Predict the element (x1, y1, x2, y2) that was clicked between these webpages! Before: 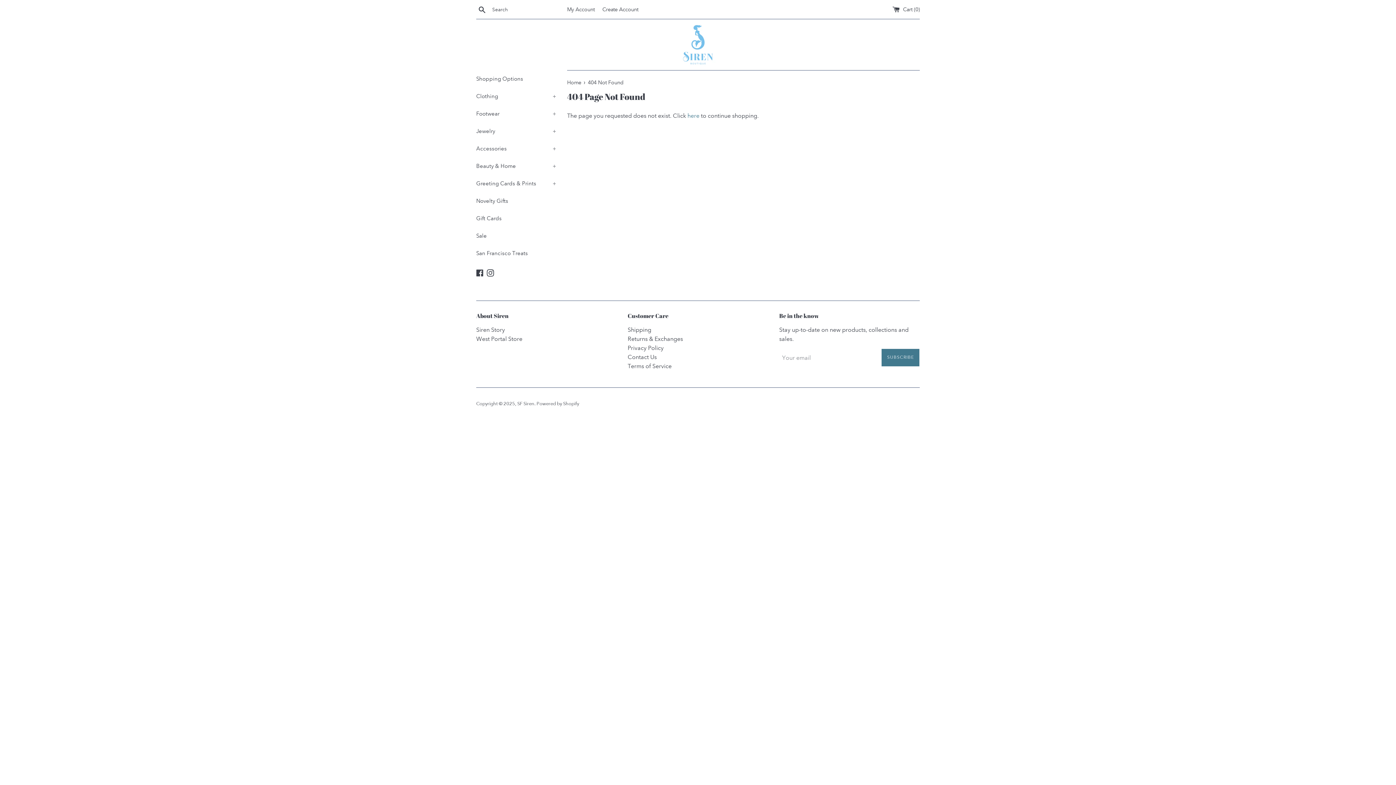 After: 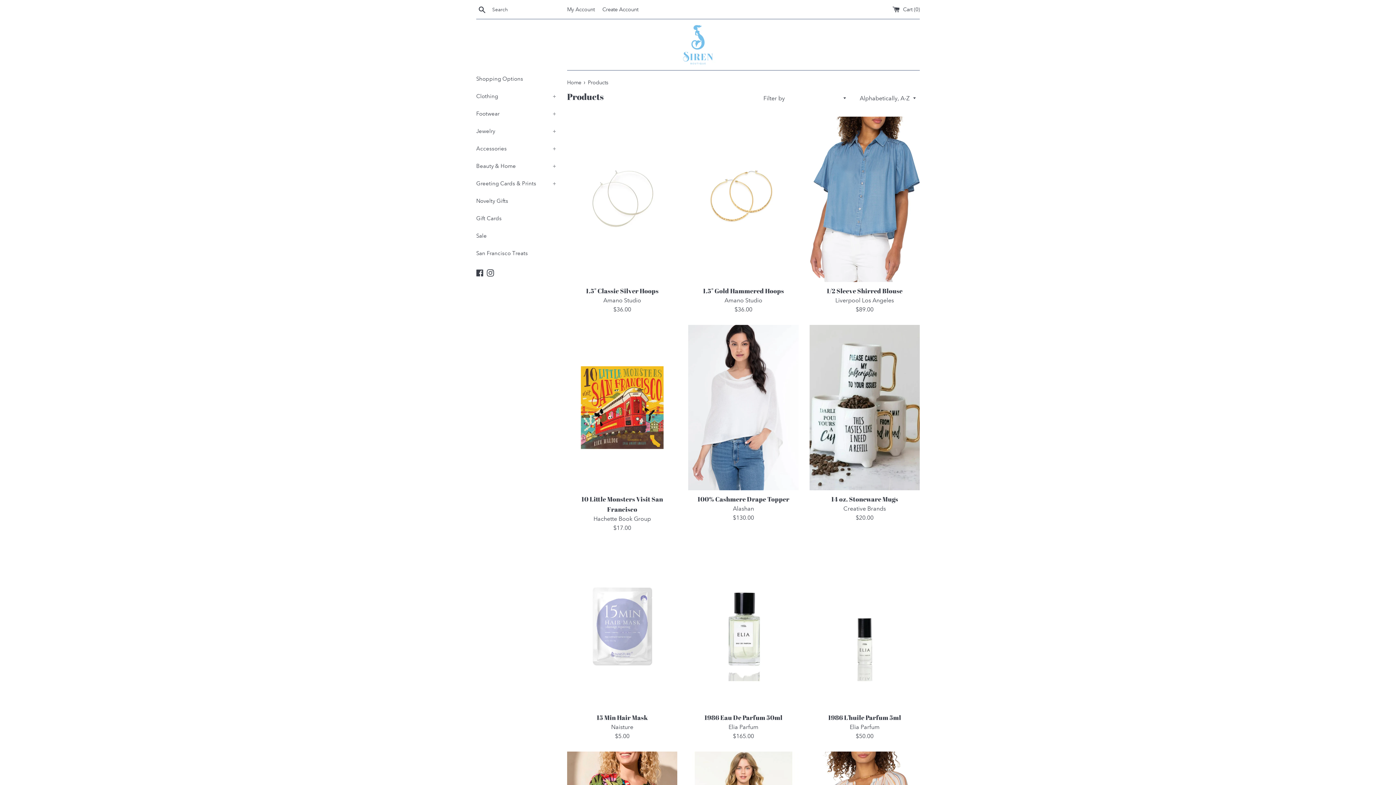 Action: label: here bbox: (687, 112, 699, 119)